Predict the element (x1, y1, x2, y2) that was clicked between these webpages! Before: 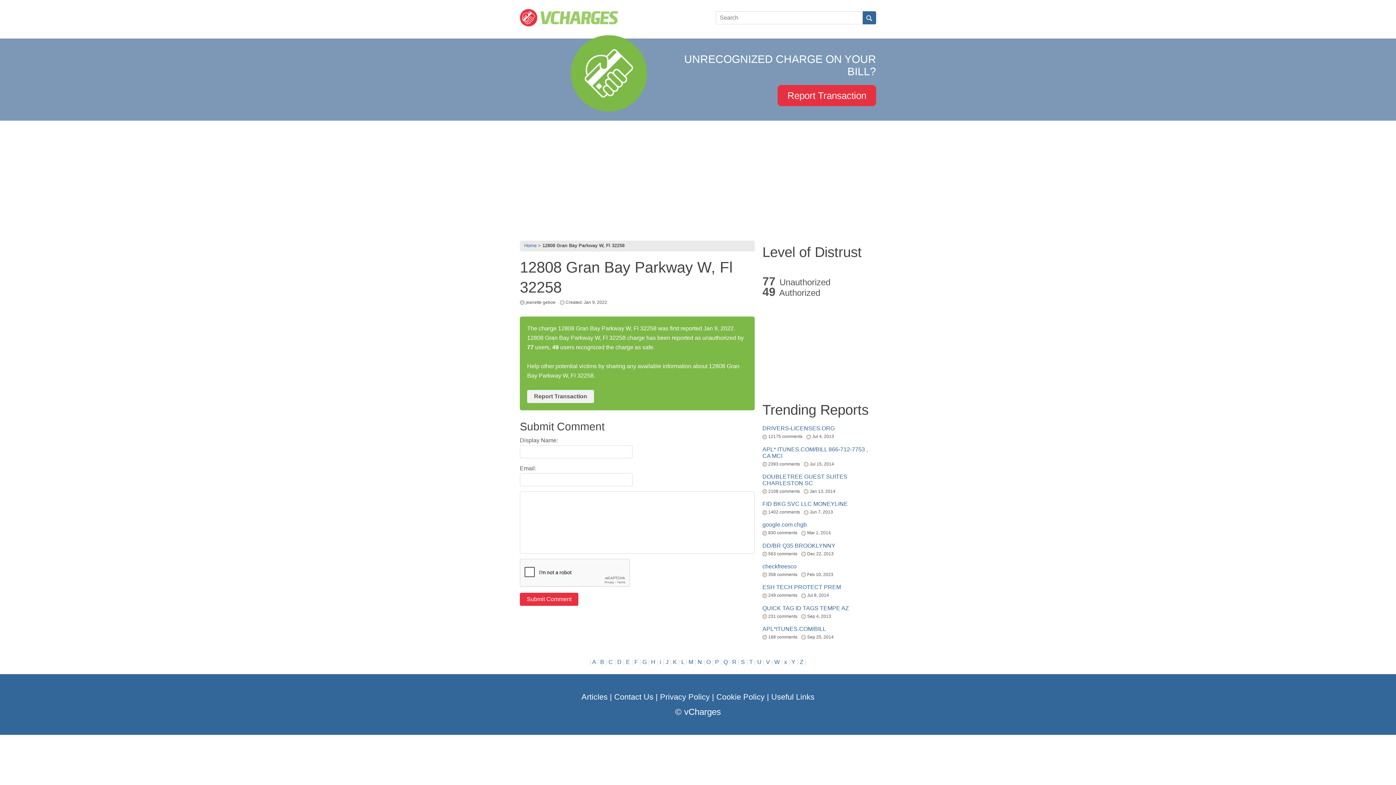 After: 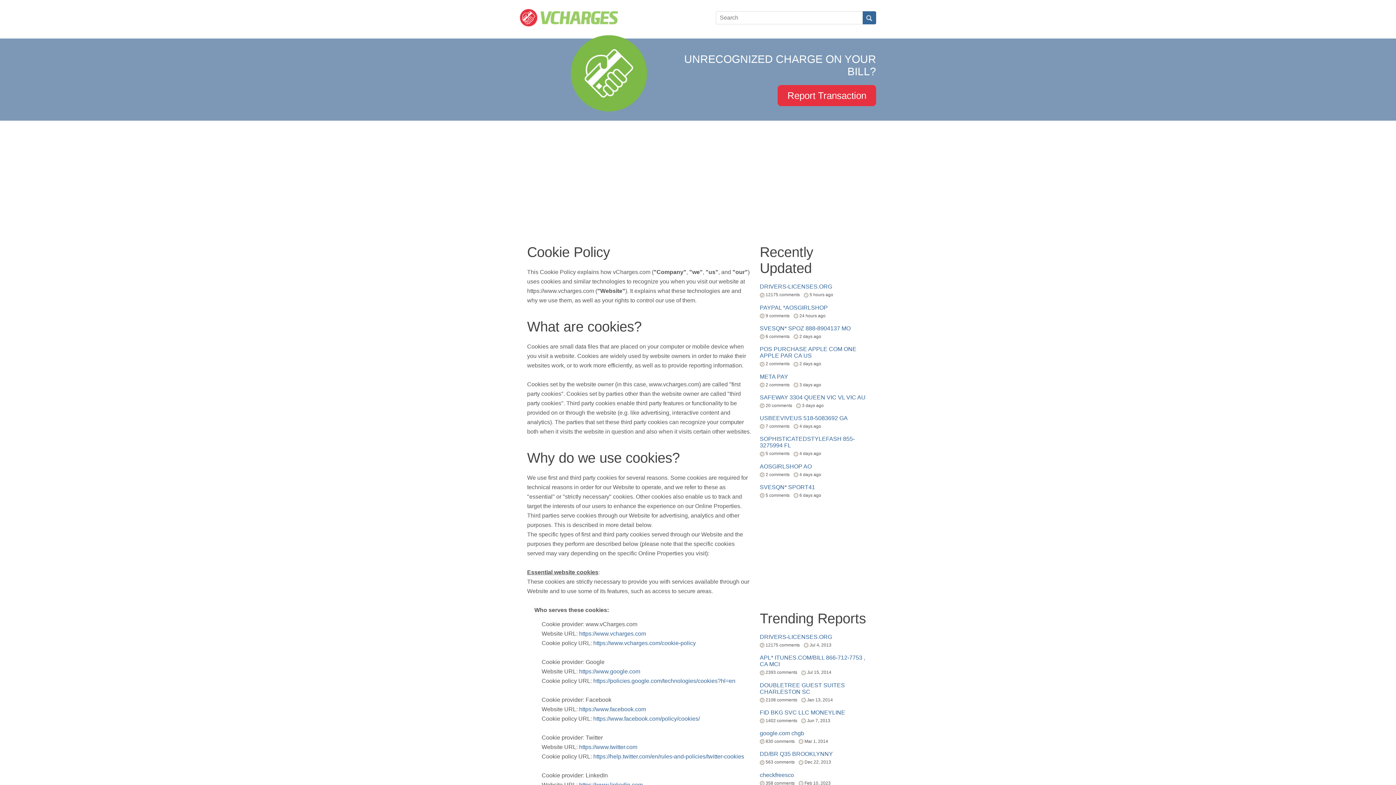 Action: label: Cookie Policy bbox: (716, 692, 764, 701)